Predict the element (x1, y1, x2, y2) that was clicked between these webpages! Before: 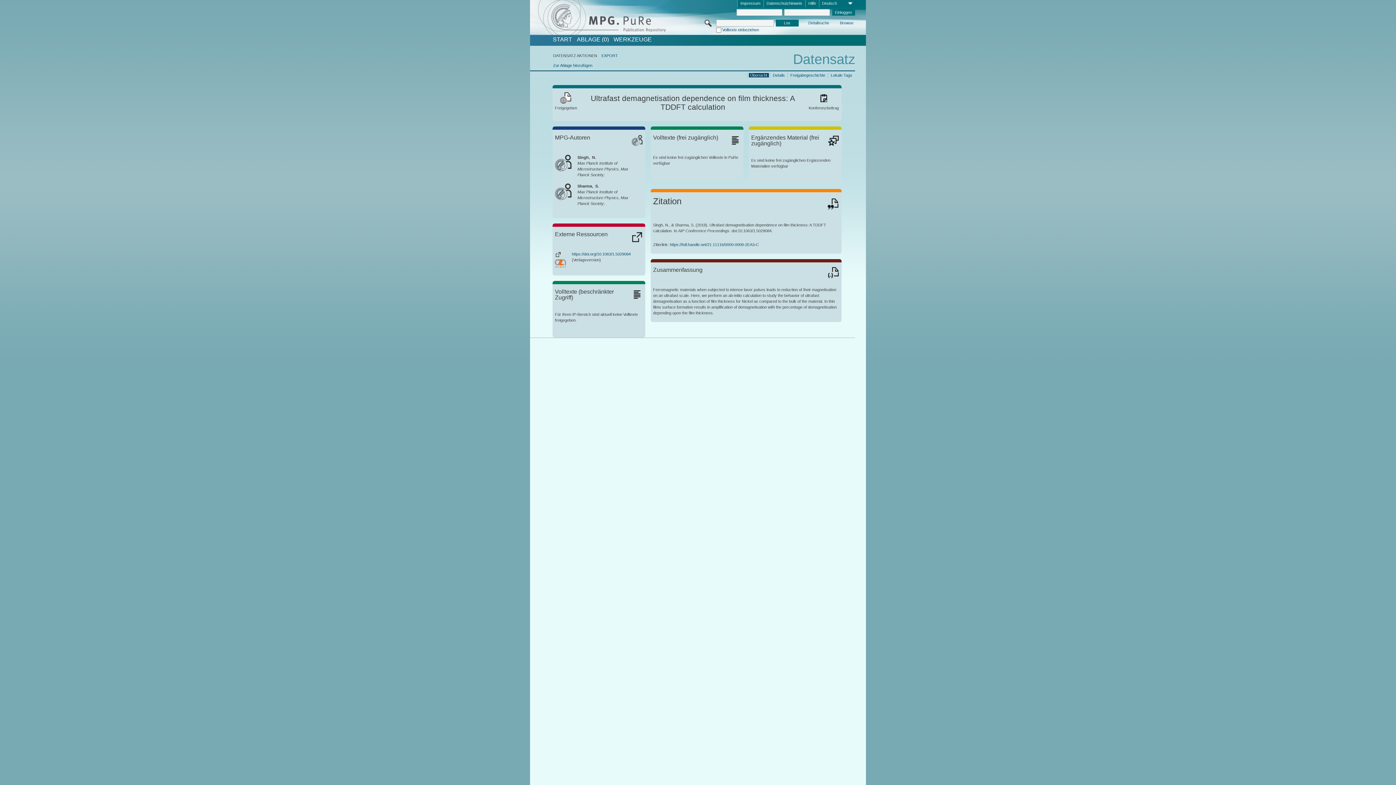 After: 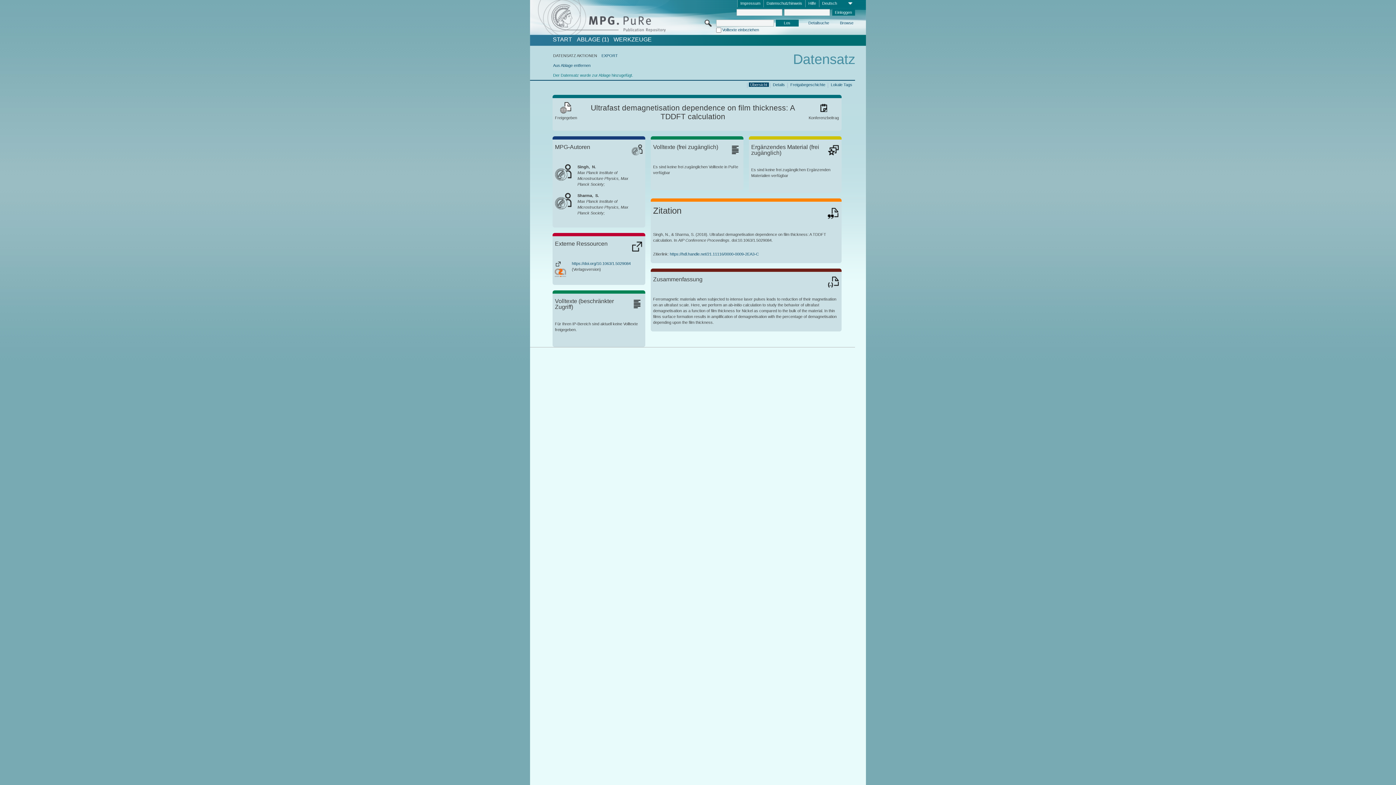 Action: bbox: (553, 63, 592, 67) label: Zur Ablage hinzufügen